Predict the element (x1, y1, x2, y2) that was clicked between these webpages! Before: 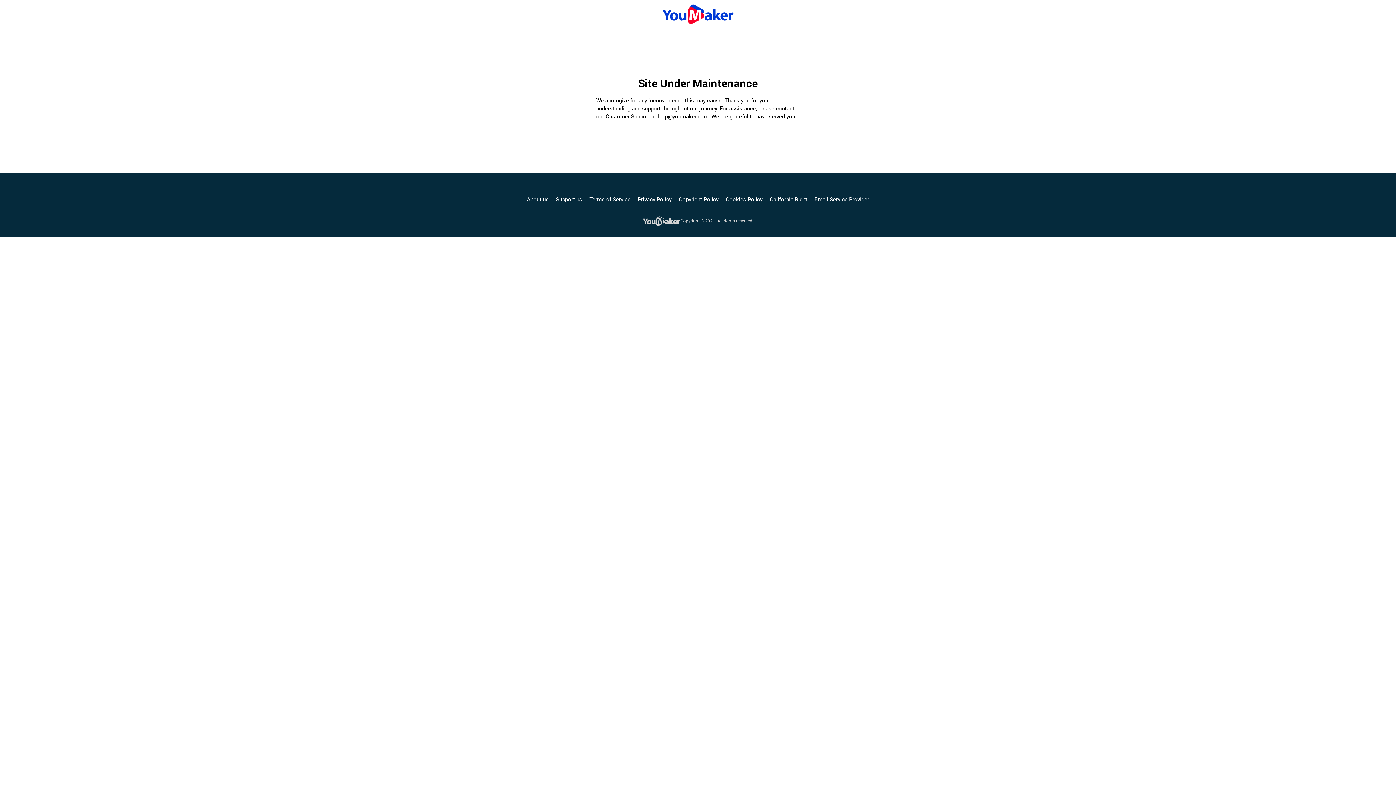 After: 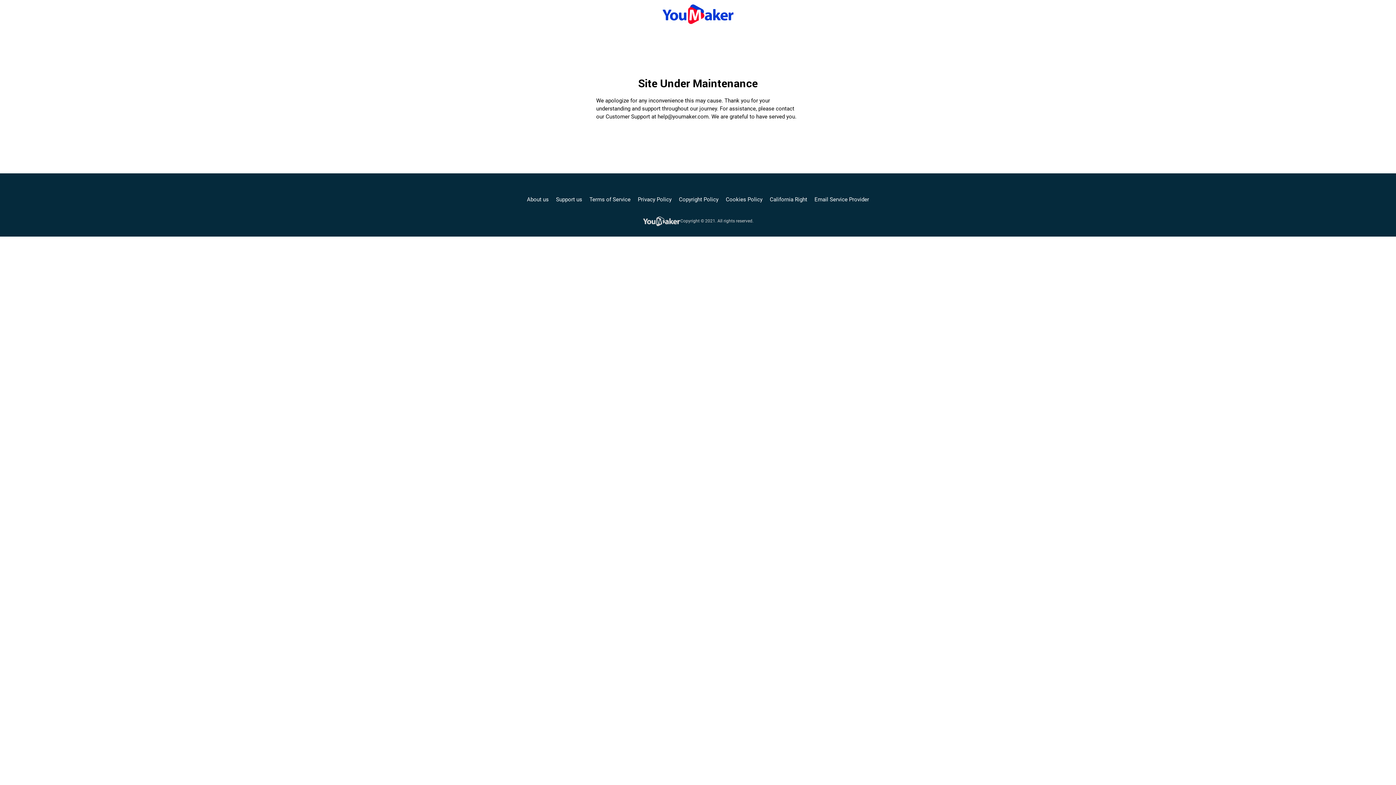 Action: label: Copyright Policy bbox: (679, 195, 718, 203)